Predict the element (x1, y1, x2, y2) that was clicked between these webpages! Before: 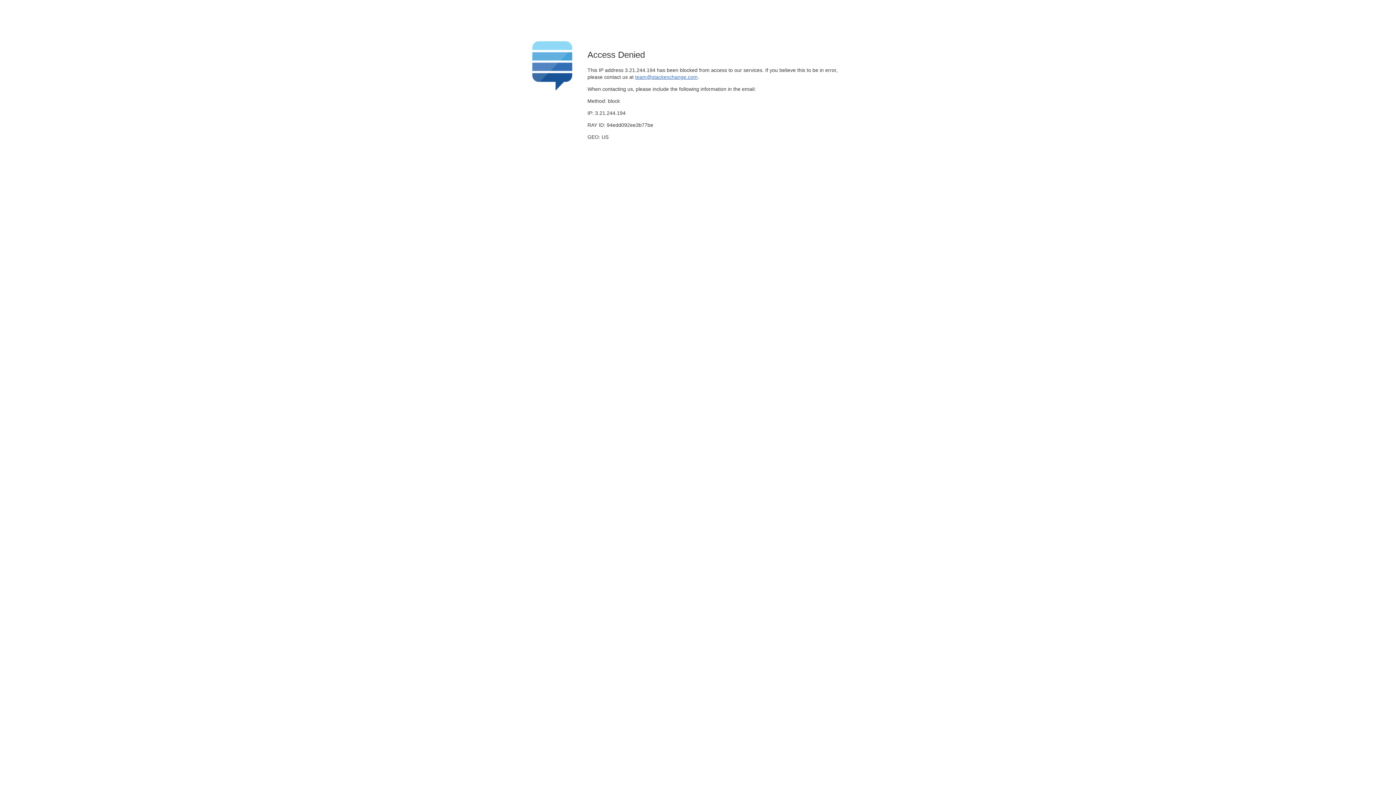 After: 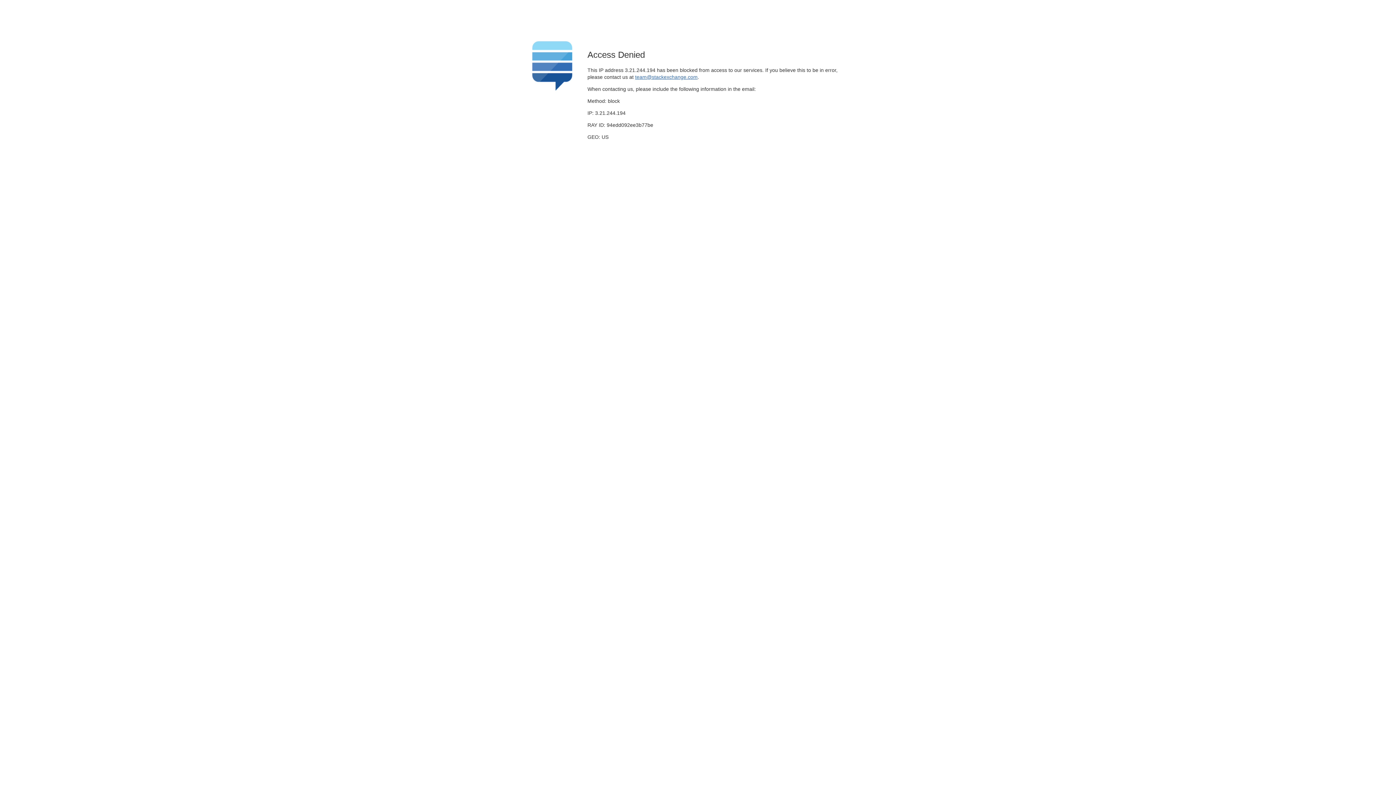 Action: label: team@stackexchange.com bbox: (635, 74, 697, 79)